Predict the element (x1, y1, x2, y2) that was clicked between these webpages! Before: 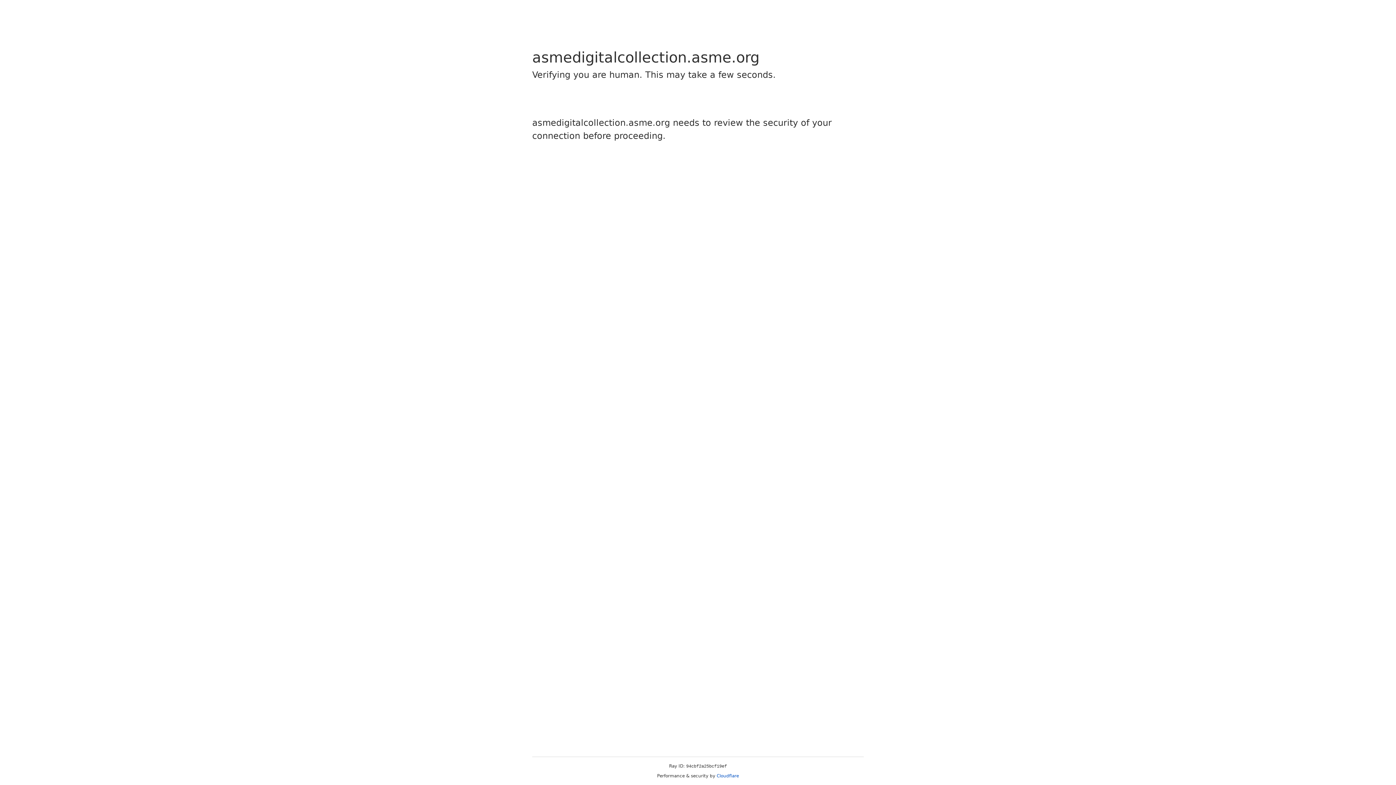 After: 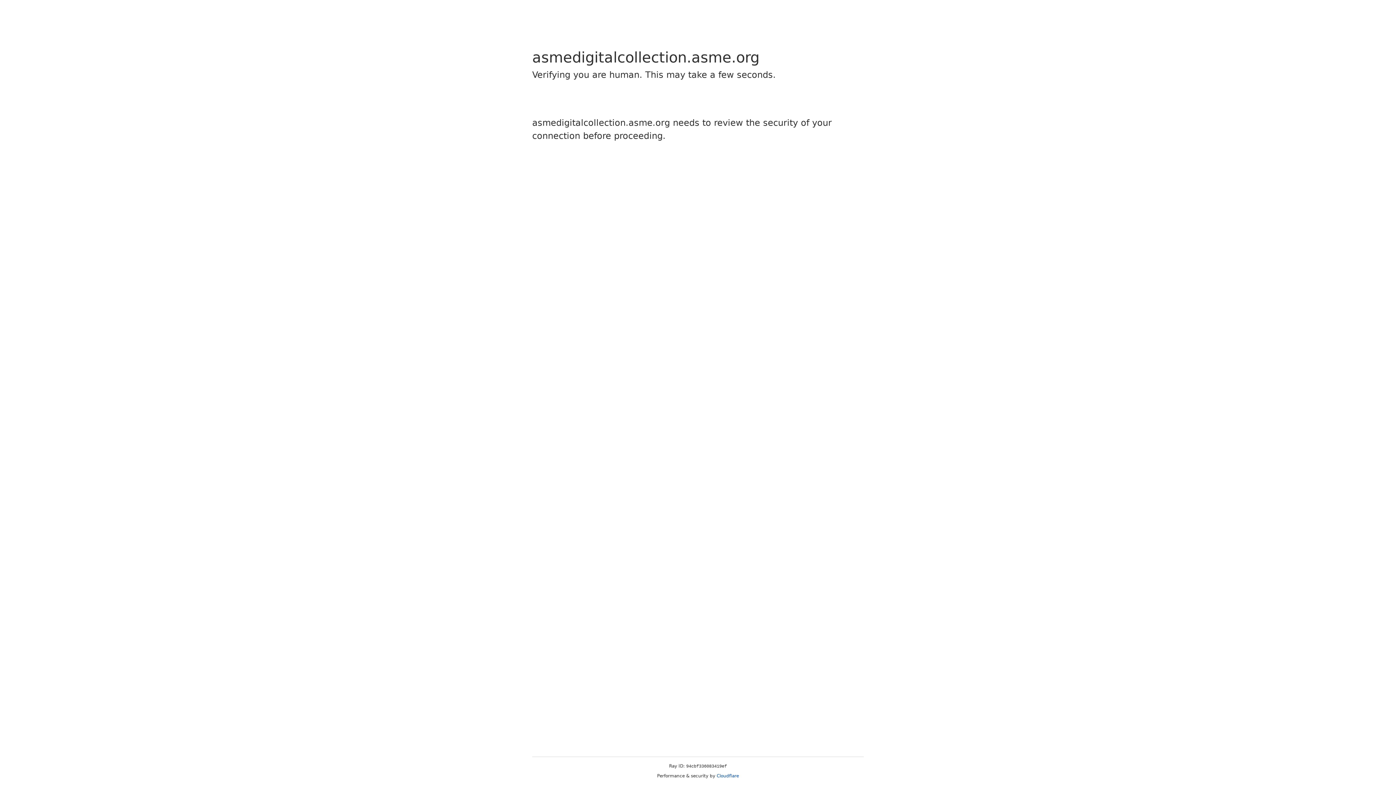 Action: bbox: (716, 773, 739, 778) label: Cloudflare